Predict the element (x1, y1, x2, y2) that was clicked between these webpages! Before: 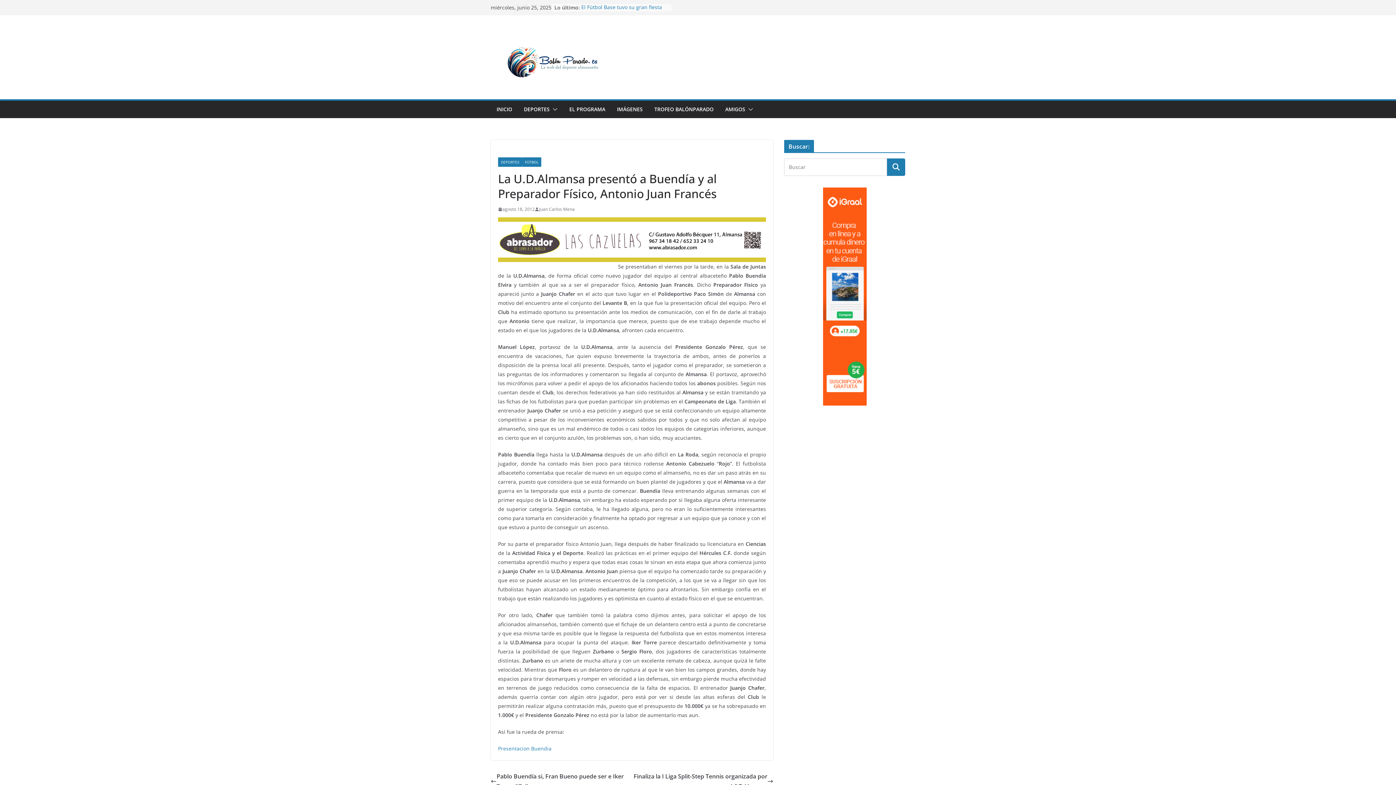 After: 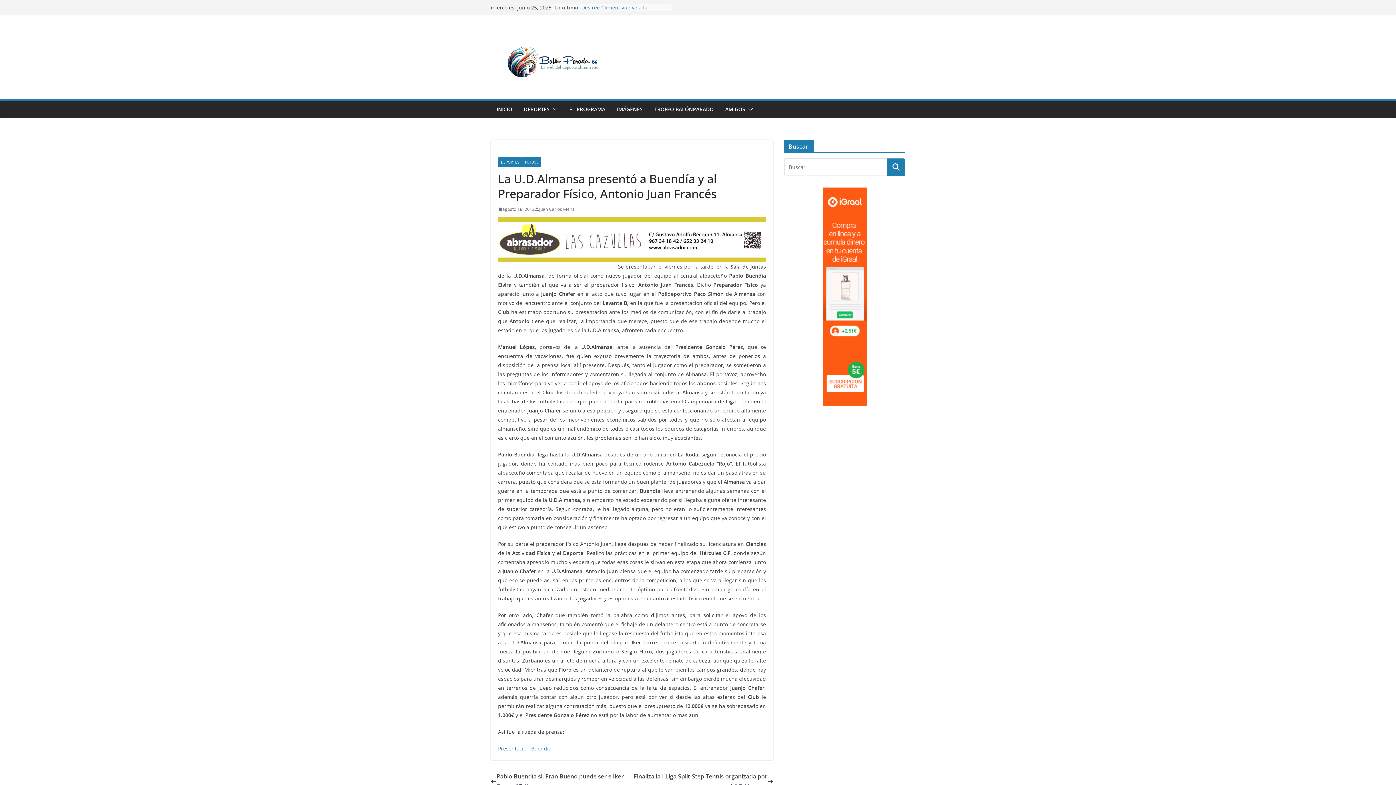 Action: bbox: (498, 205, 534, 213) label: agosto 18, 2012